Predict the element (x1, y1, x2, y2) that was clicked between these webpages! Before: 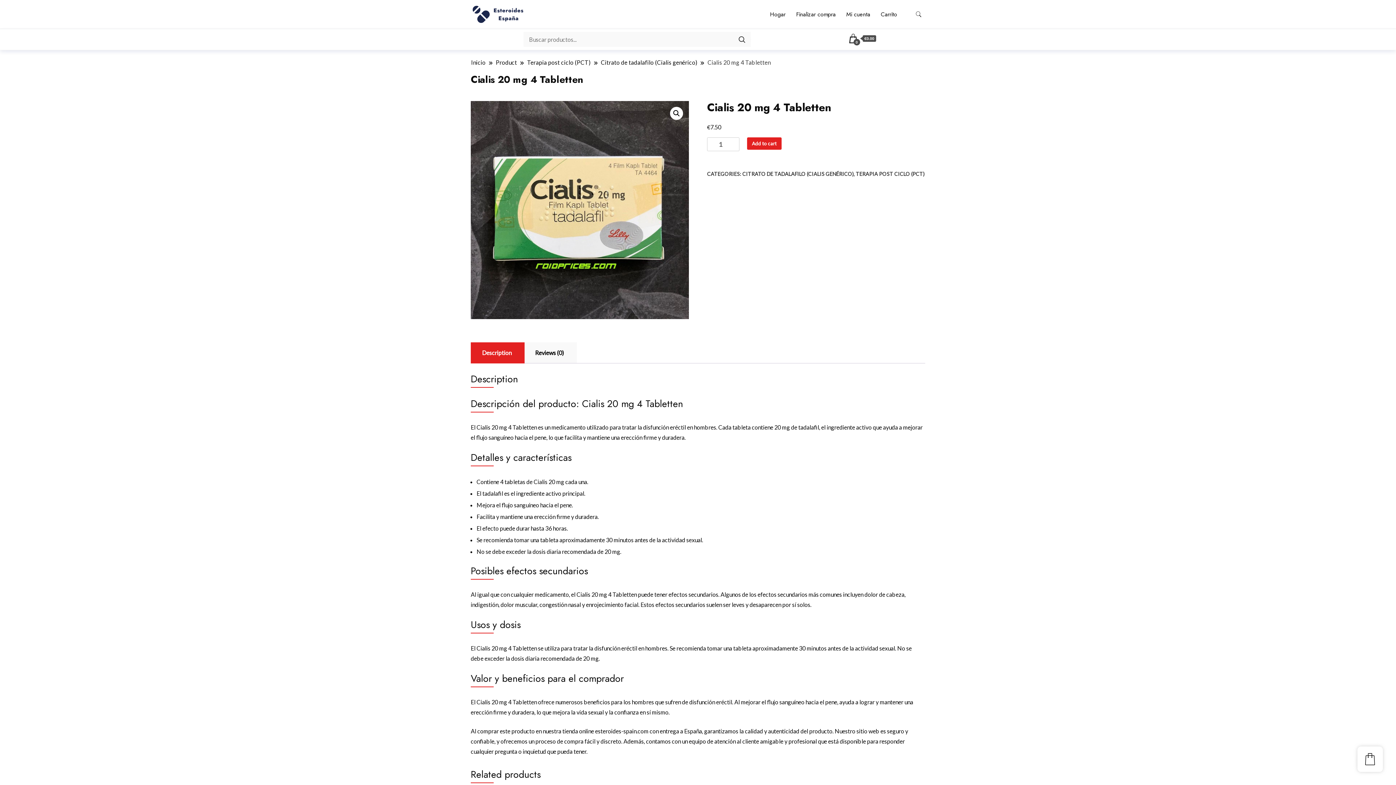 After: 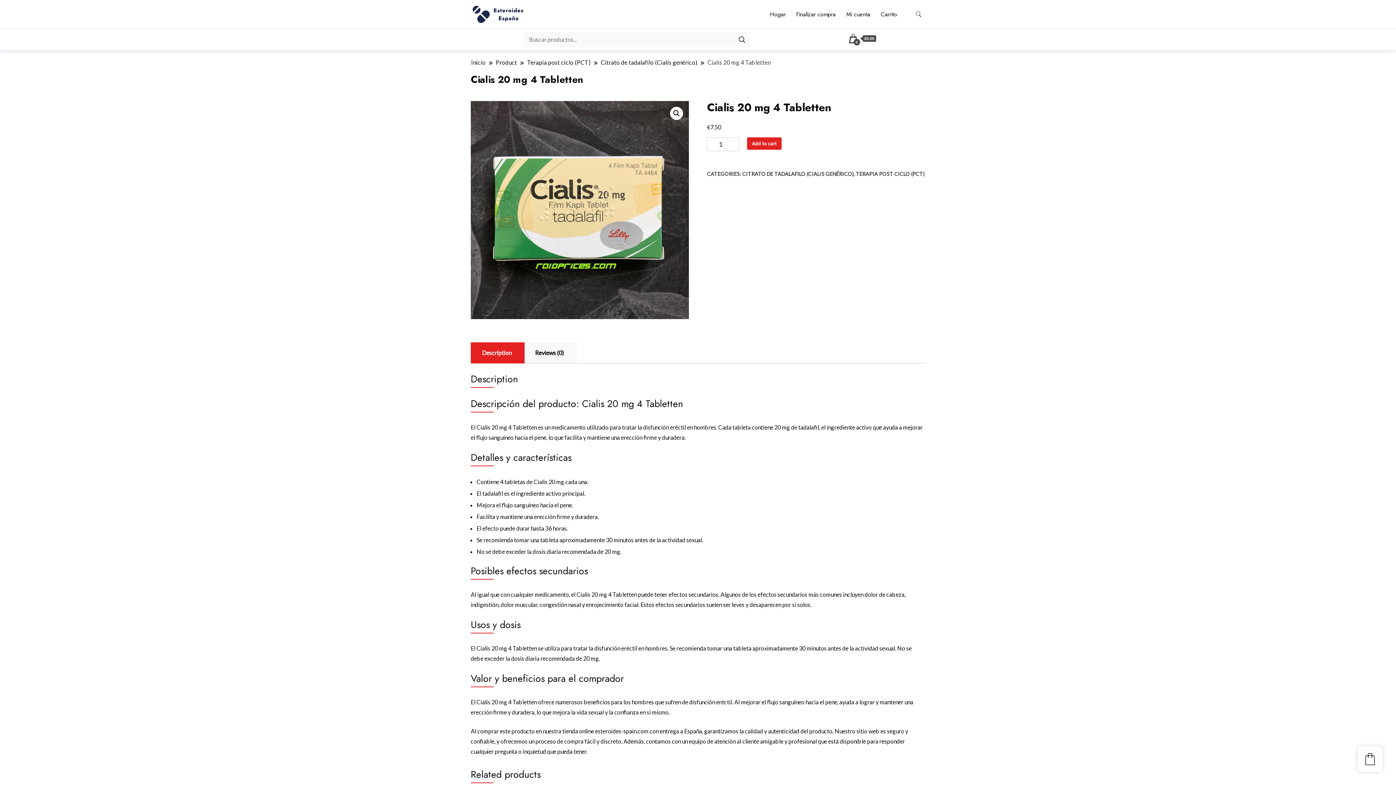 Action: label: Product bbox: (495, 58, 517, 66)